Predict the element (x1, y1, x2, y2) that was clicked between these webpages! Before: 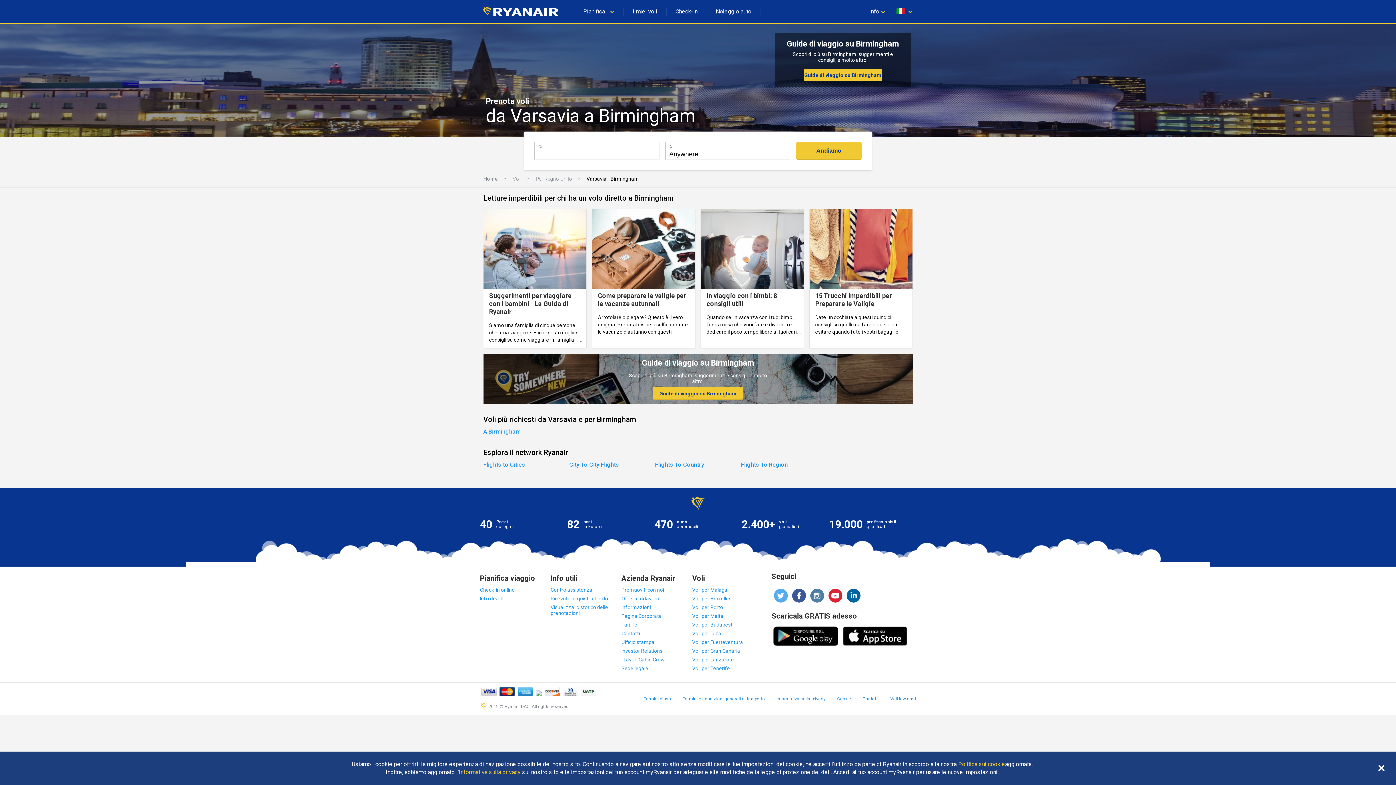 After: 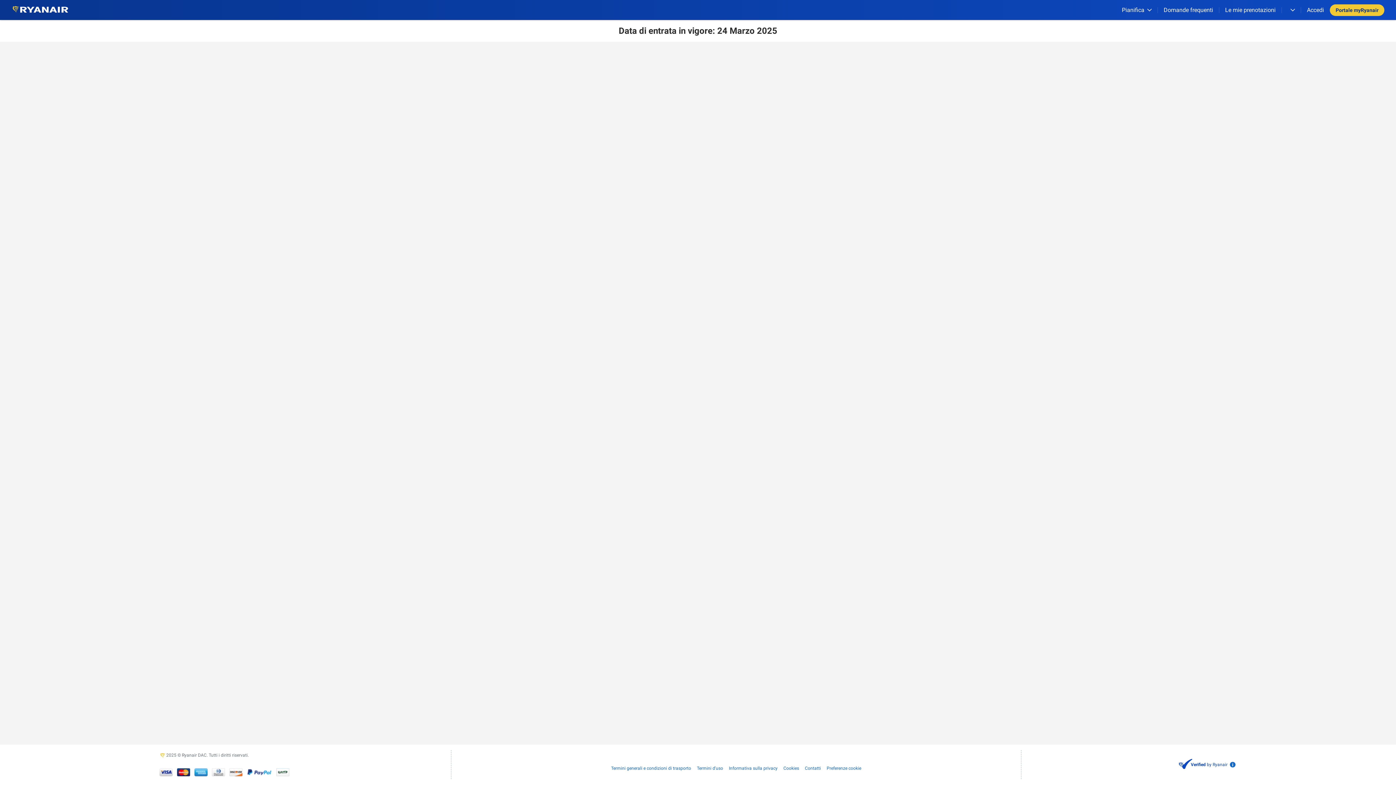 Action: label: Informativa sulla privacy bbox: (776, 696, 825, 701)